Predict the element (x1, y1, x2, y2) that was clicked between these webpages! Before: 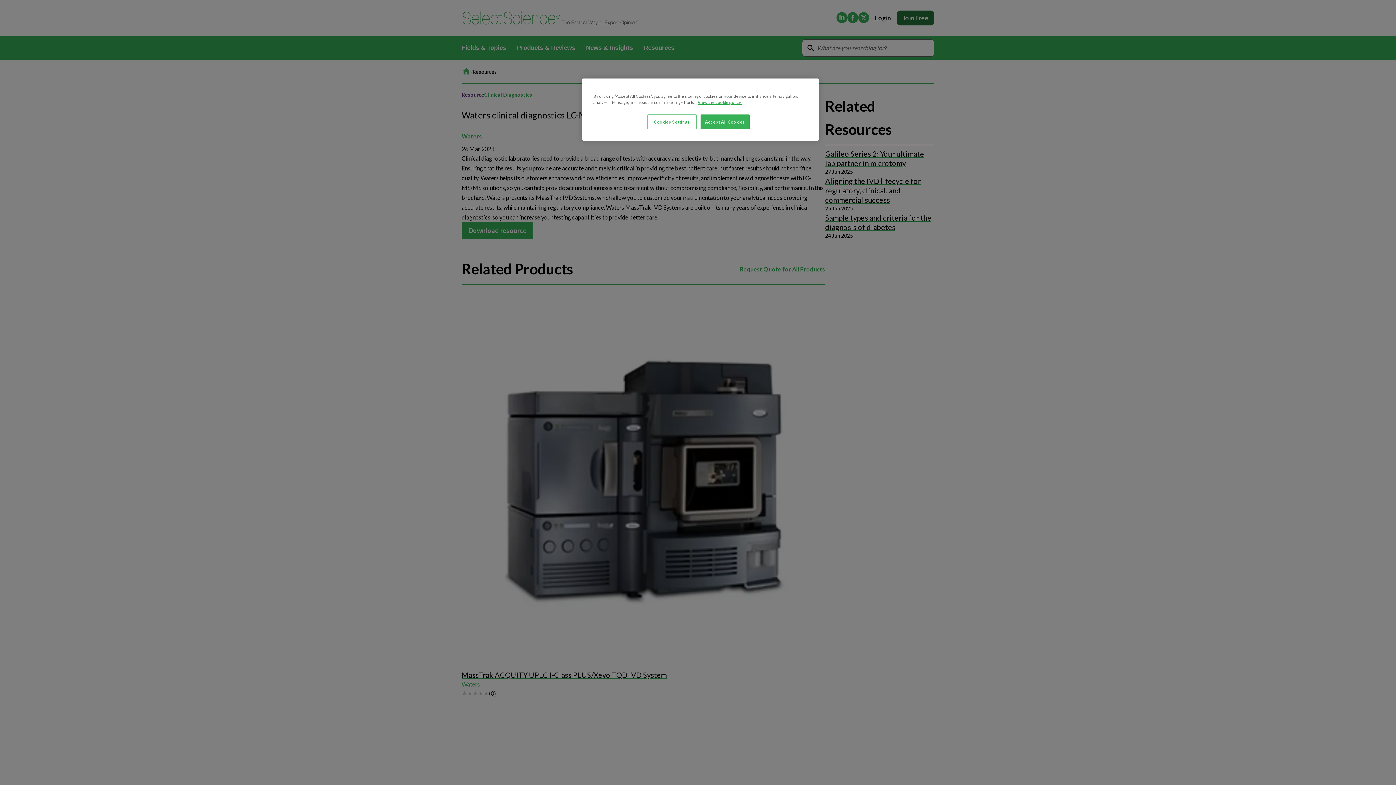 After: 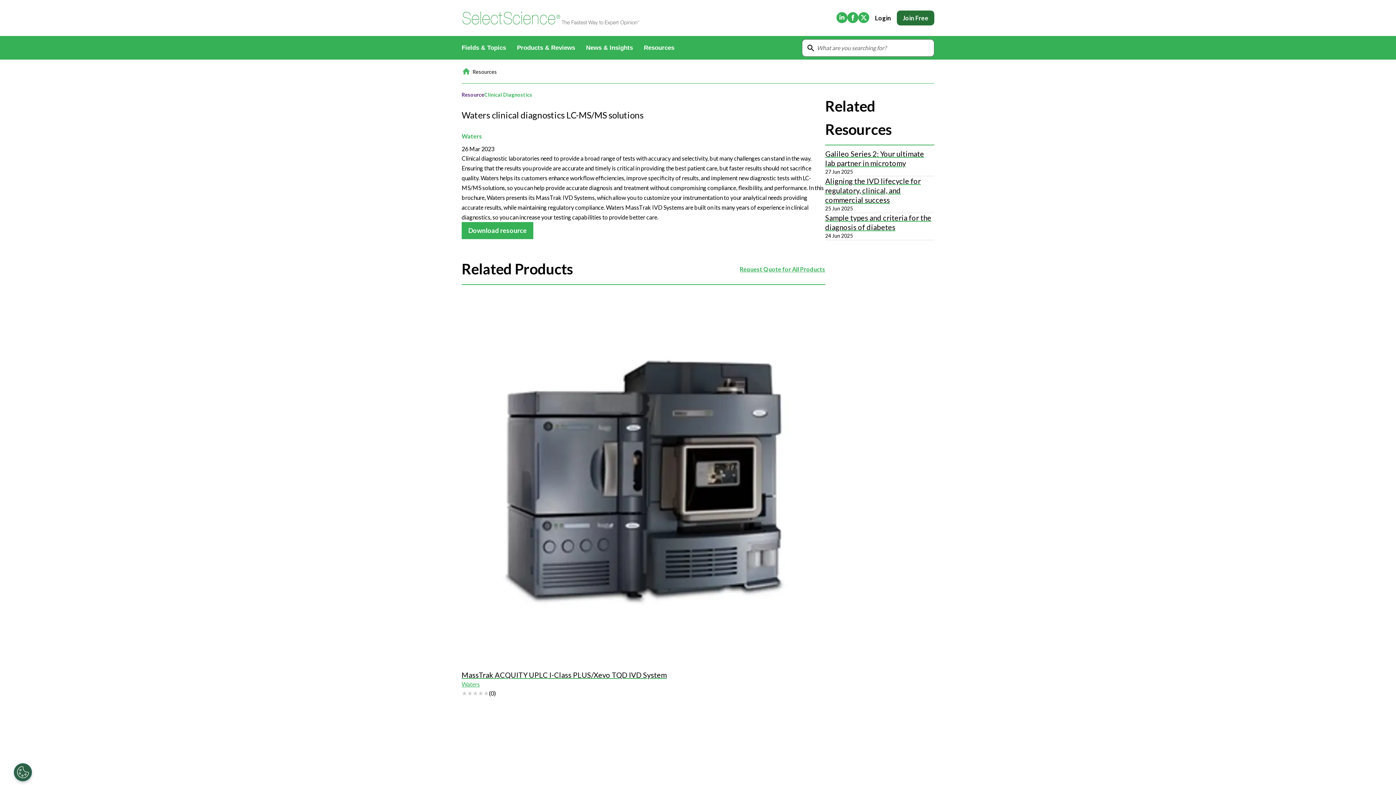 Action: bbox: (700, 114, 749, 129) label: Accept All Cookies